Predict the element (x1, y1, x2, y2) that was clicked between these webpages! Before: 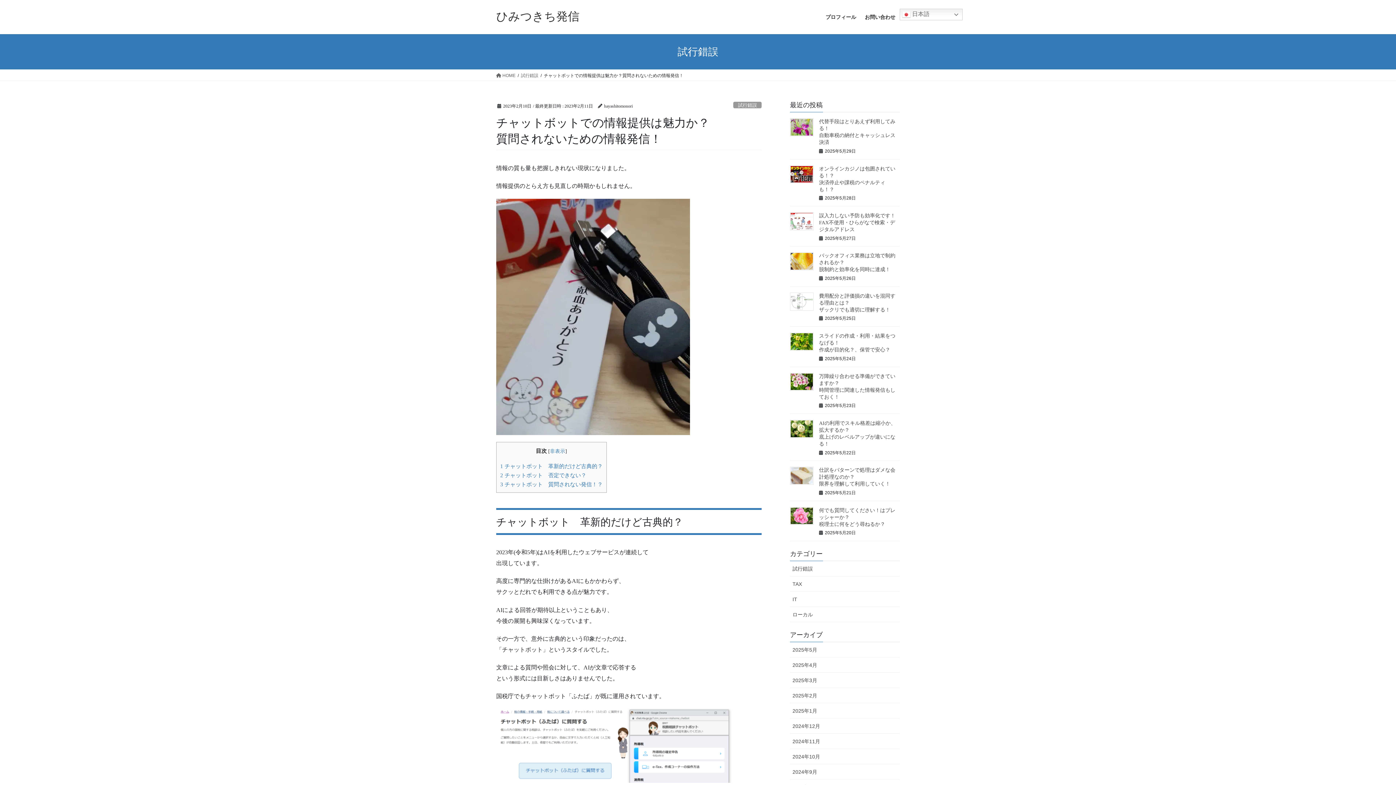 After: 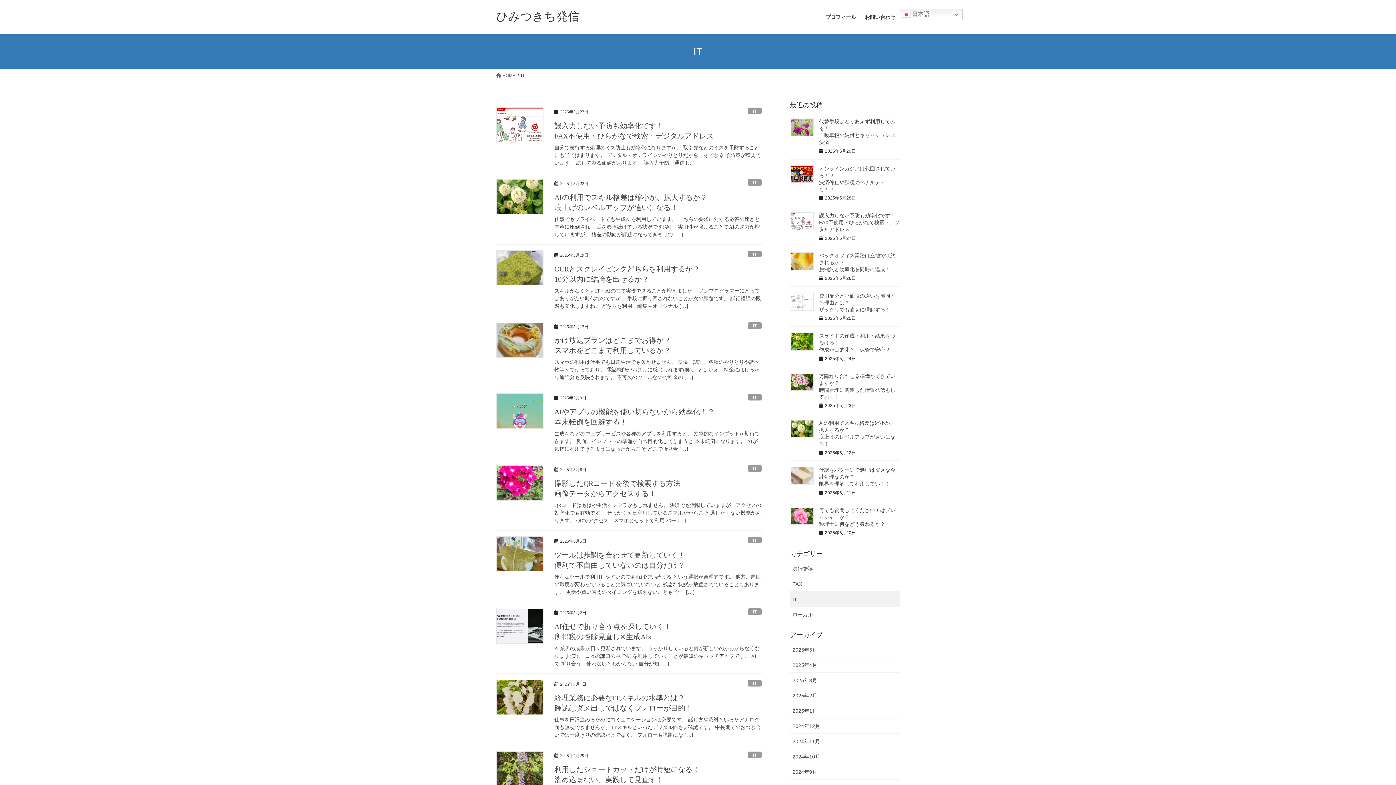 Action: bbox: (790, 592, 900, 607) label: IT